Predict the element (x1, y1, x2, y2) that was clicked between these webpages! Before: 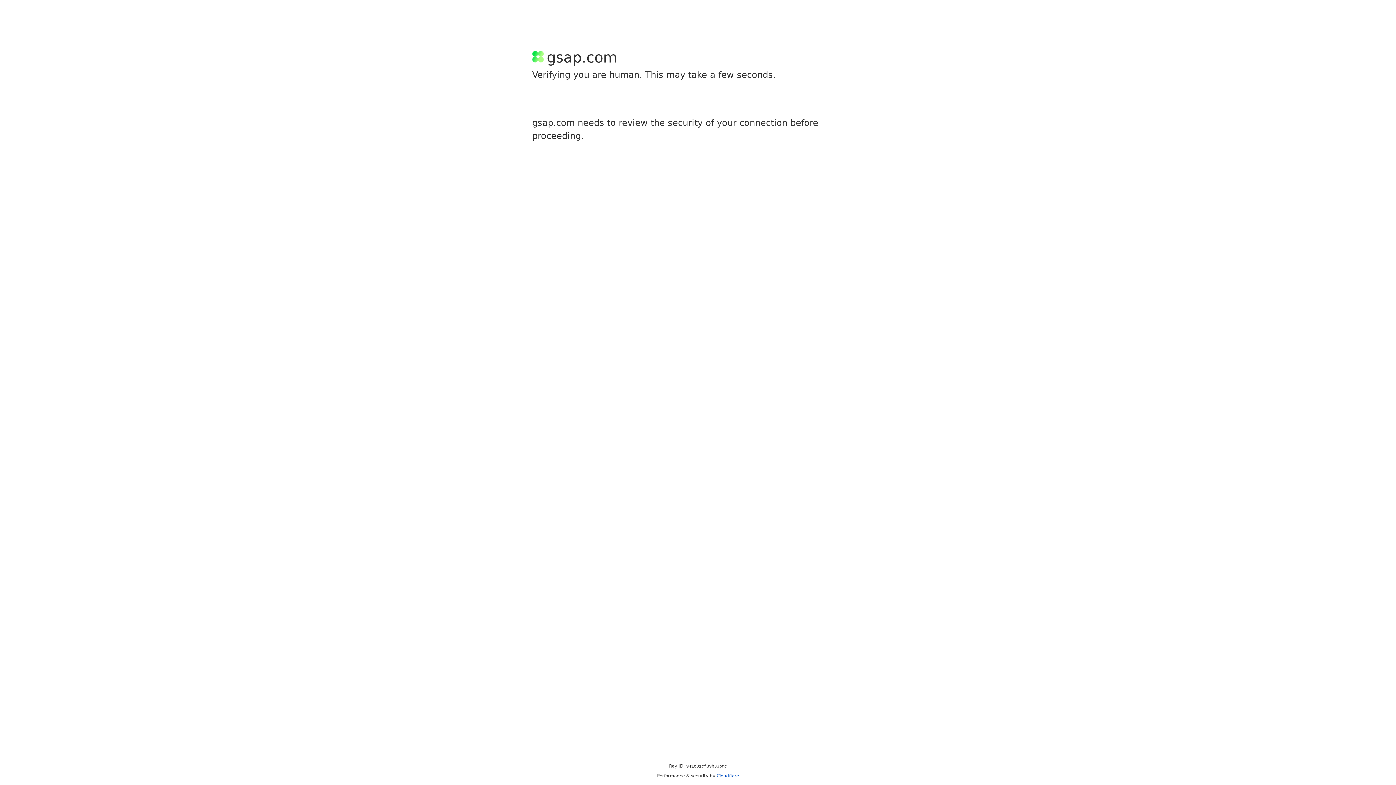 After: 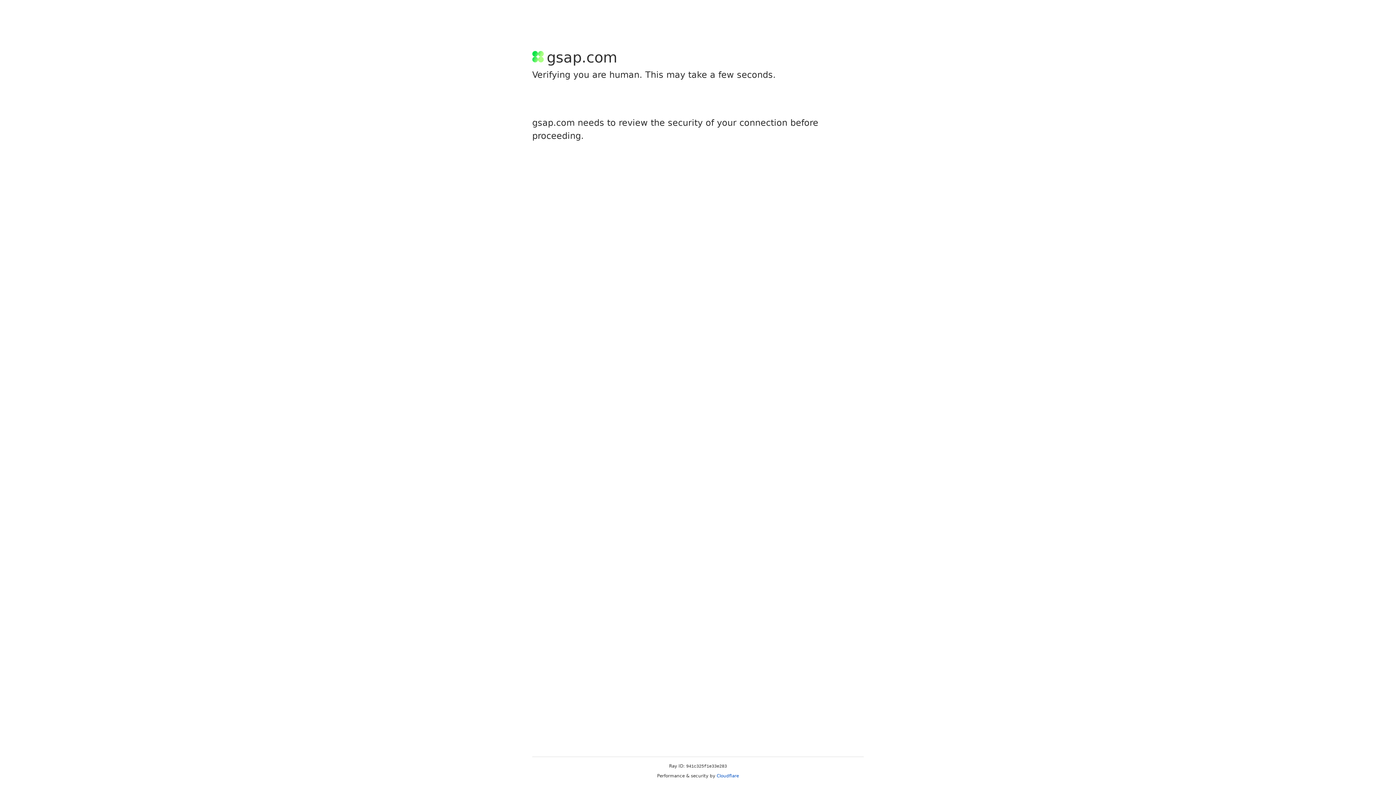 Action: label: Cloudflare bbox: (716, 773, 739, 778)